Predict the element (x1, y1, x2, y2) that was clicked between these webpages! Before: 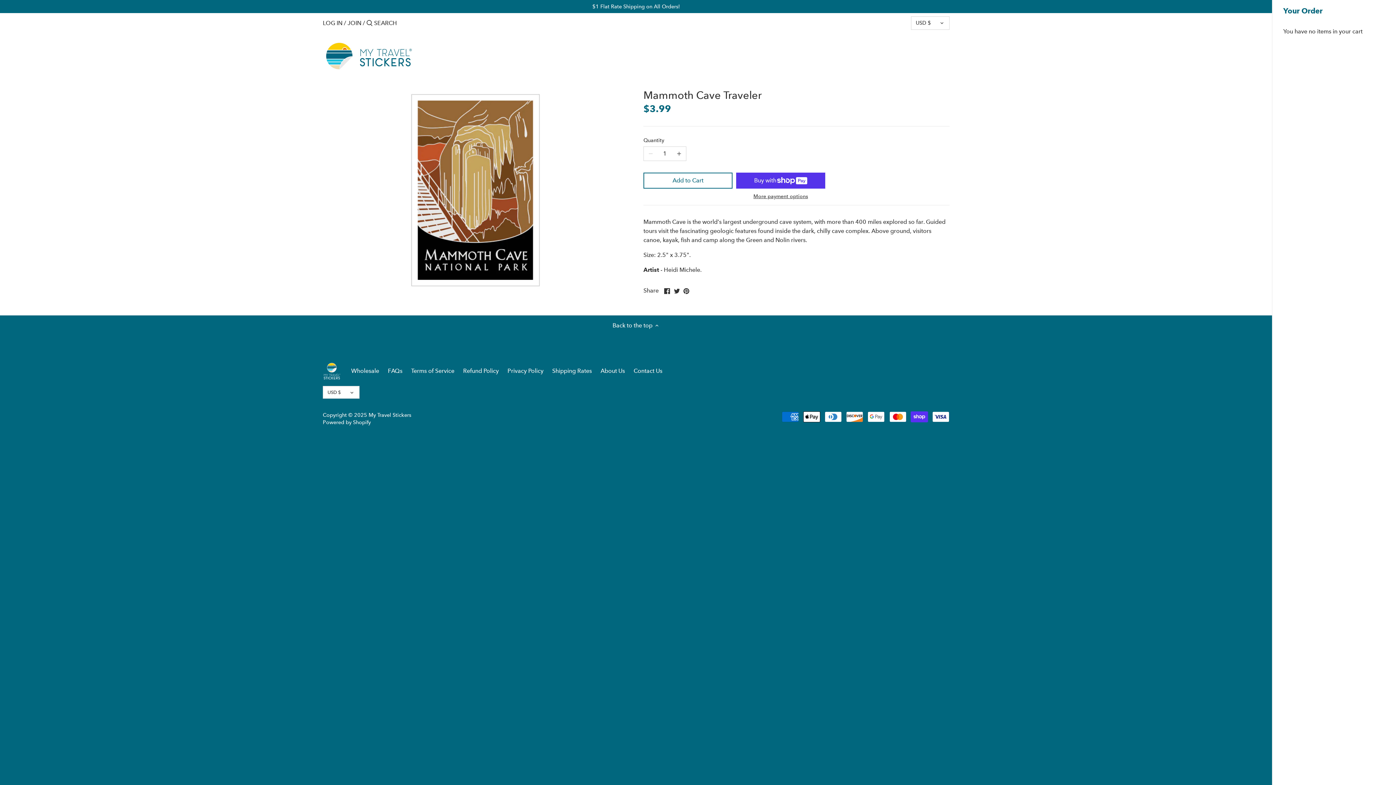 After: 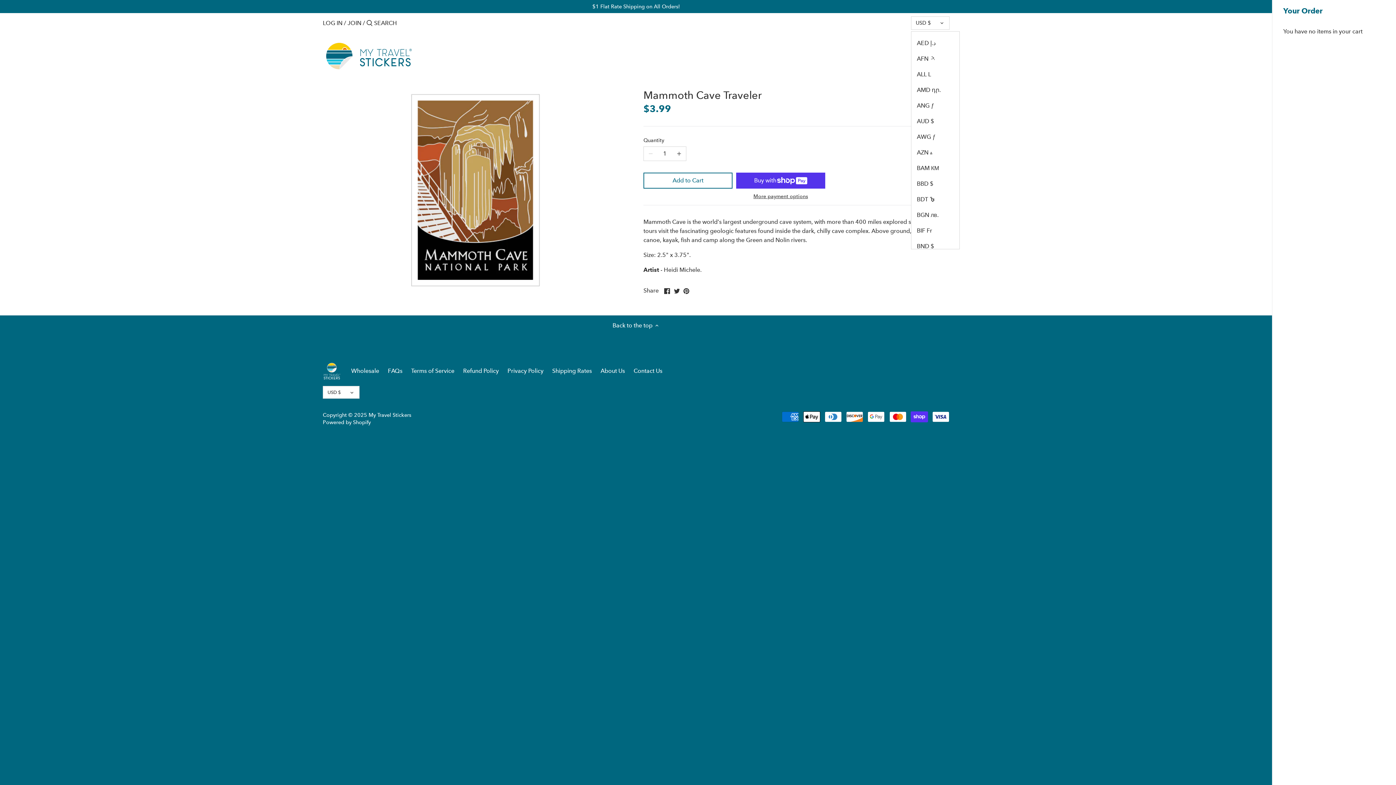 Action: bbox: (911, 16, 949, 29) label: USD $